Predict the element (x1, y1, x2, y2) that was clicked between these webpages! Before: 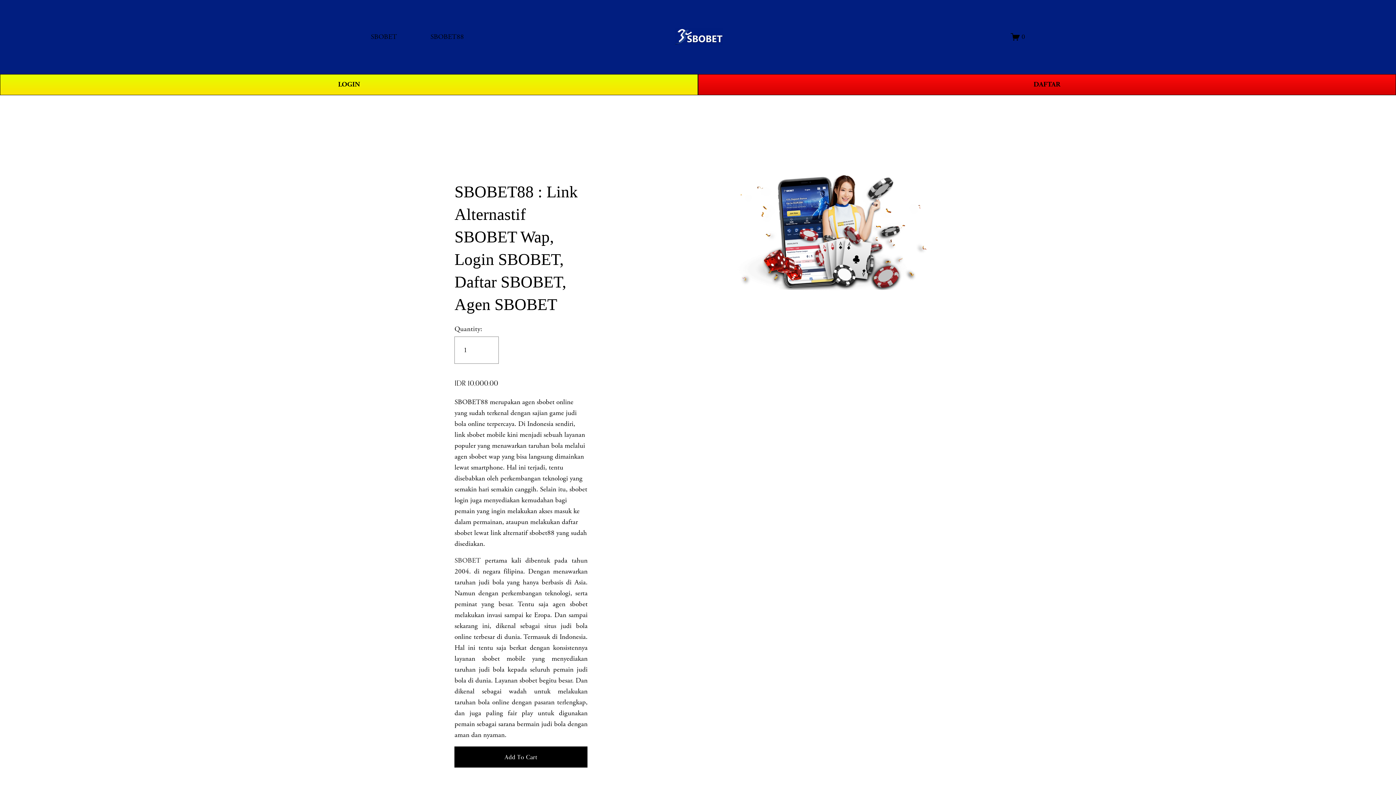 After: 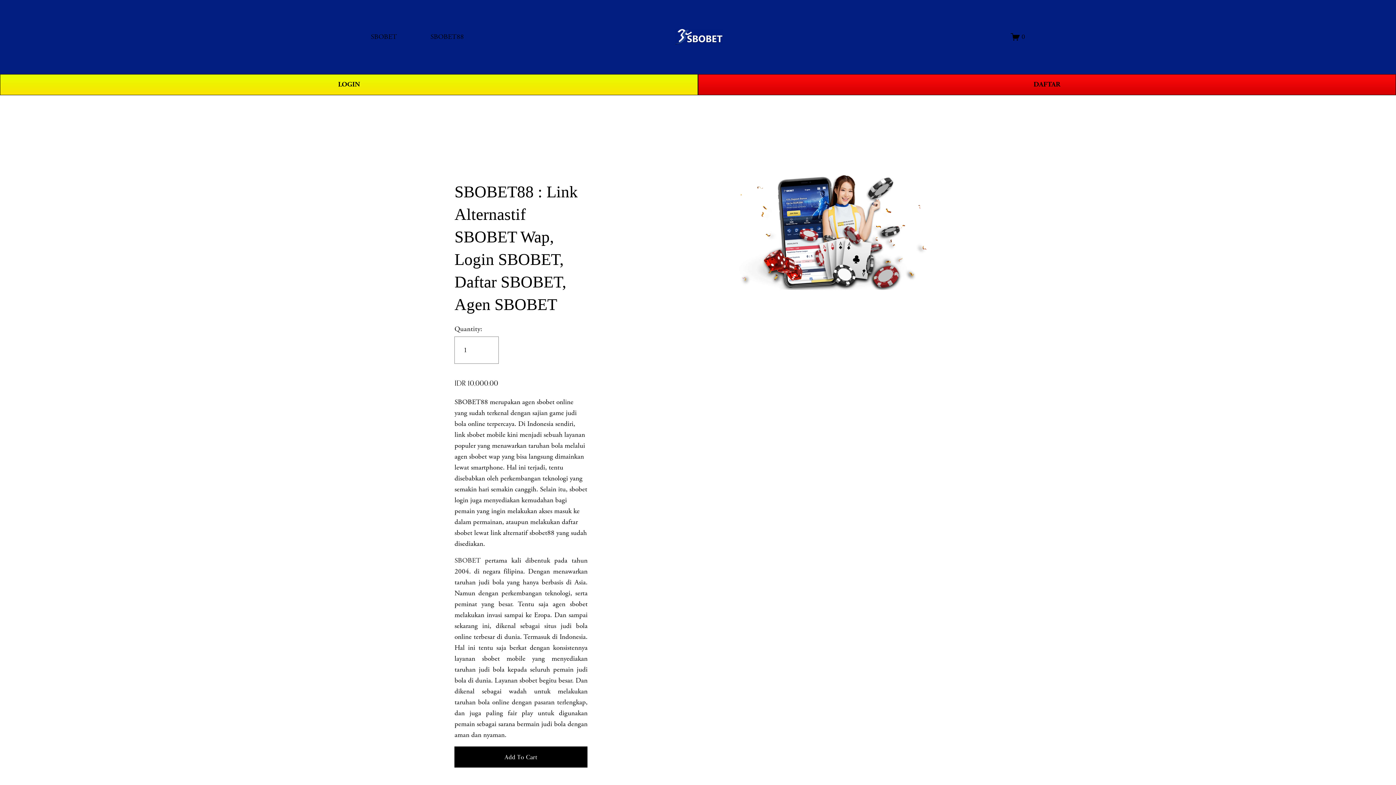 Action: label: SBOBET bbox: (454, 556, 480, 565)